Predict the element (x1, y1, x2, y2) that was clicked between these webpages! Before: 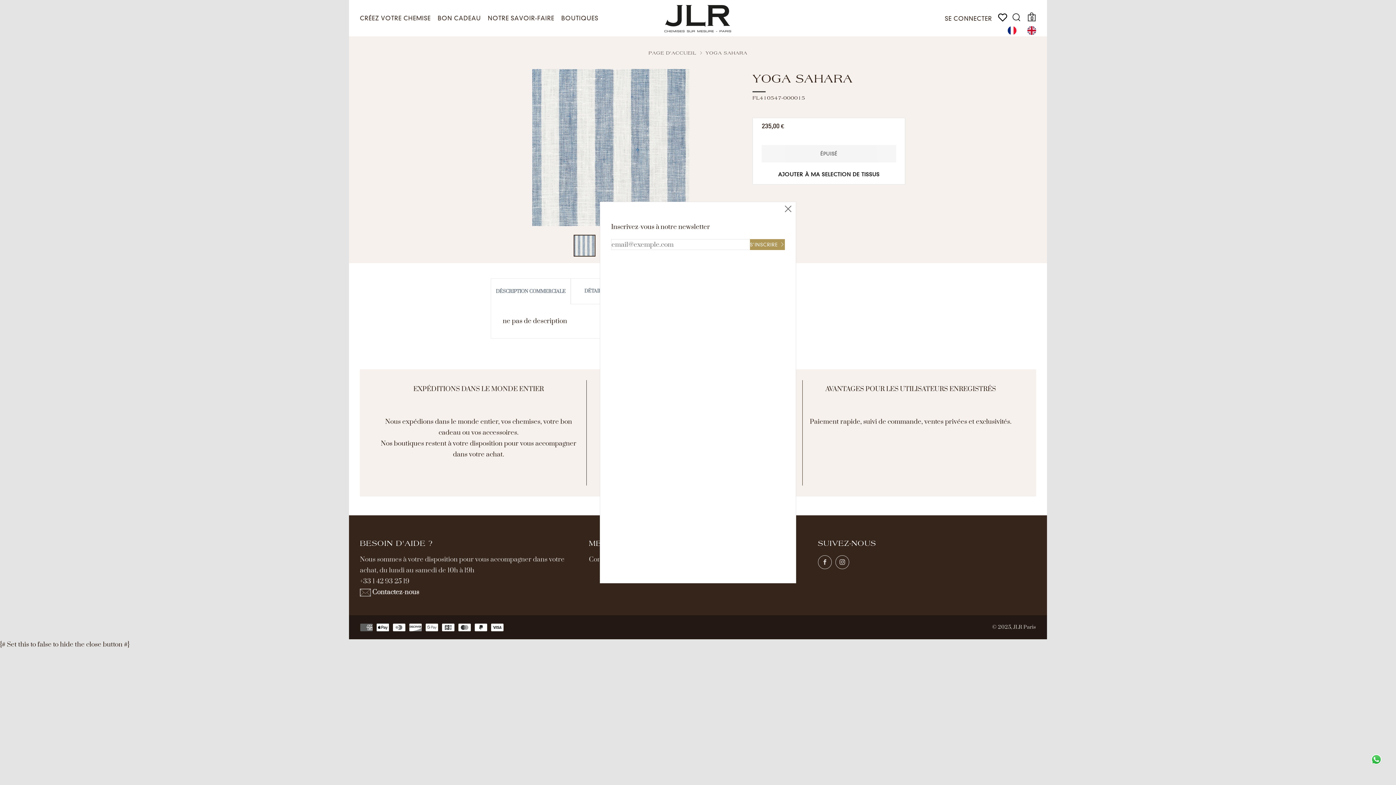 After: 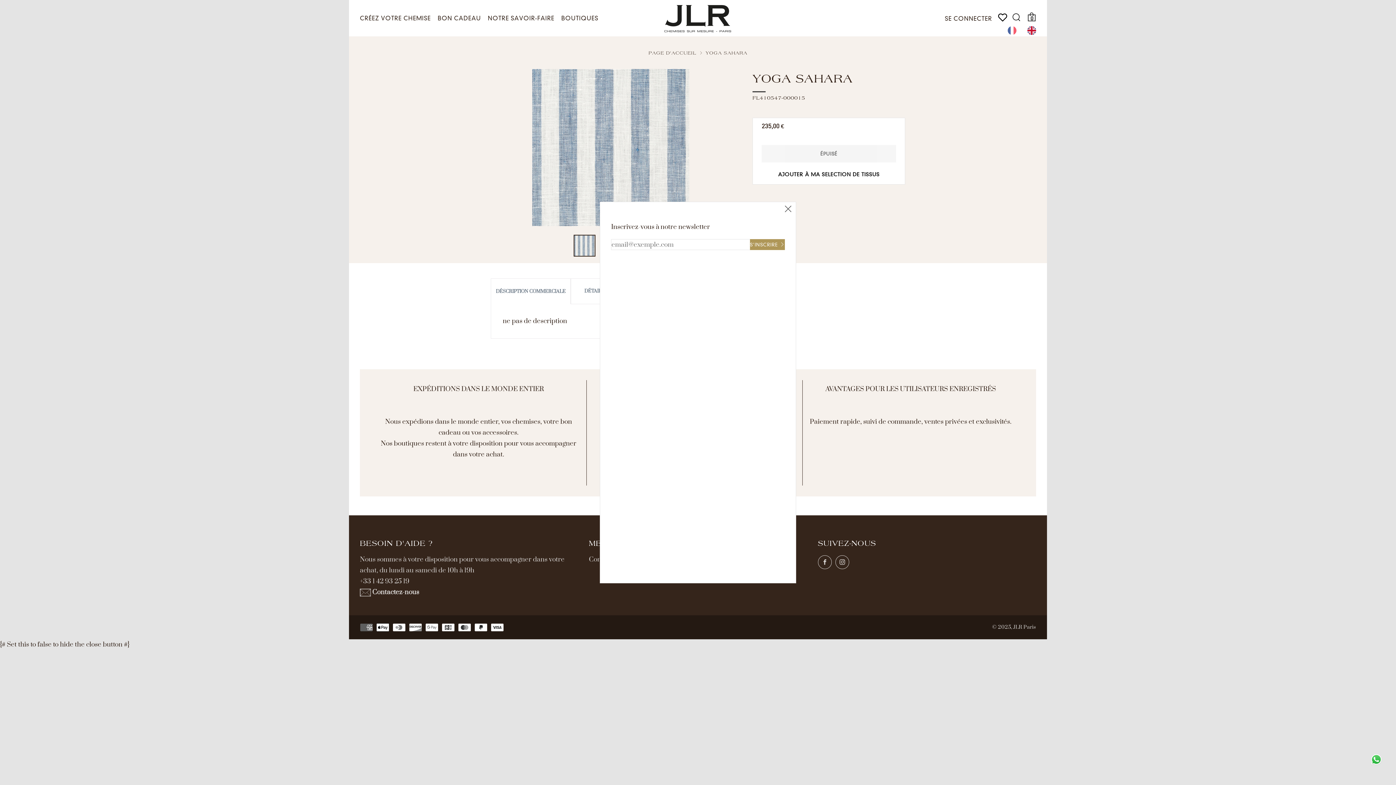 Action: label: FR bbox: (1004, 26, 1024, 34)